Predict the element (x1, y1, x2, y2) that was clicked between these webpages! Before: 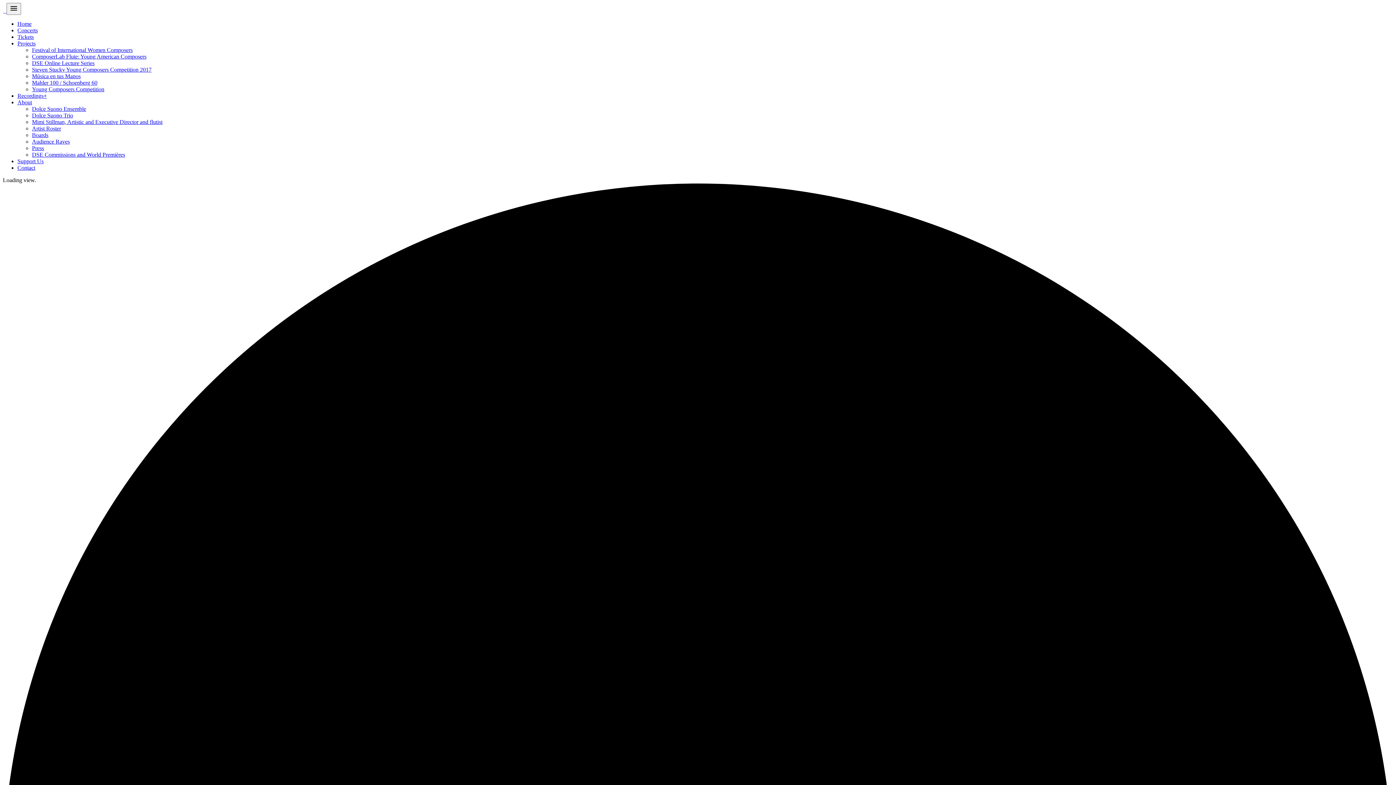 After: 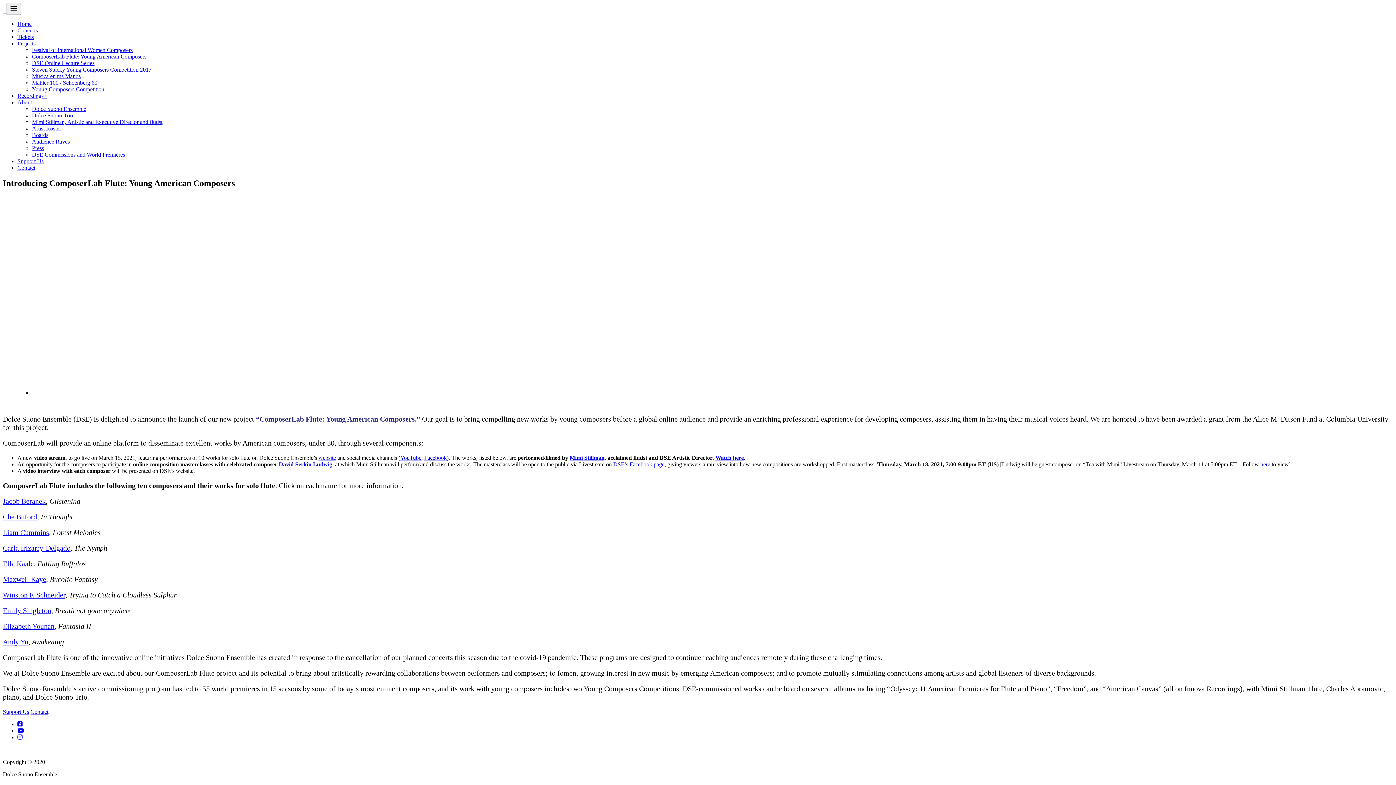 Action: bbox: (32, 53, 146, 59) label: ComposerLab Flute: Young American Composers